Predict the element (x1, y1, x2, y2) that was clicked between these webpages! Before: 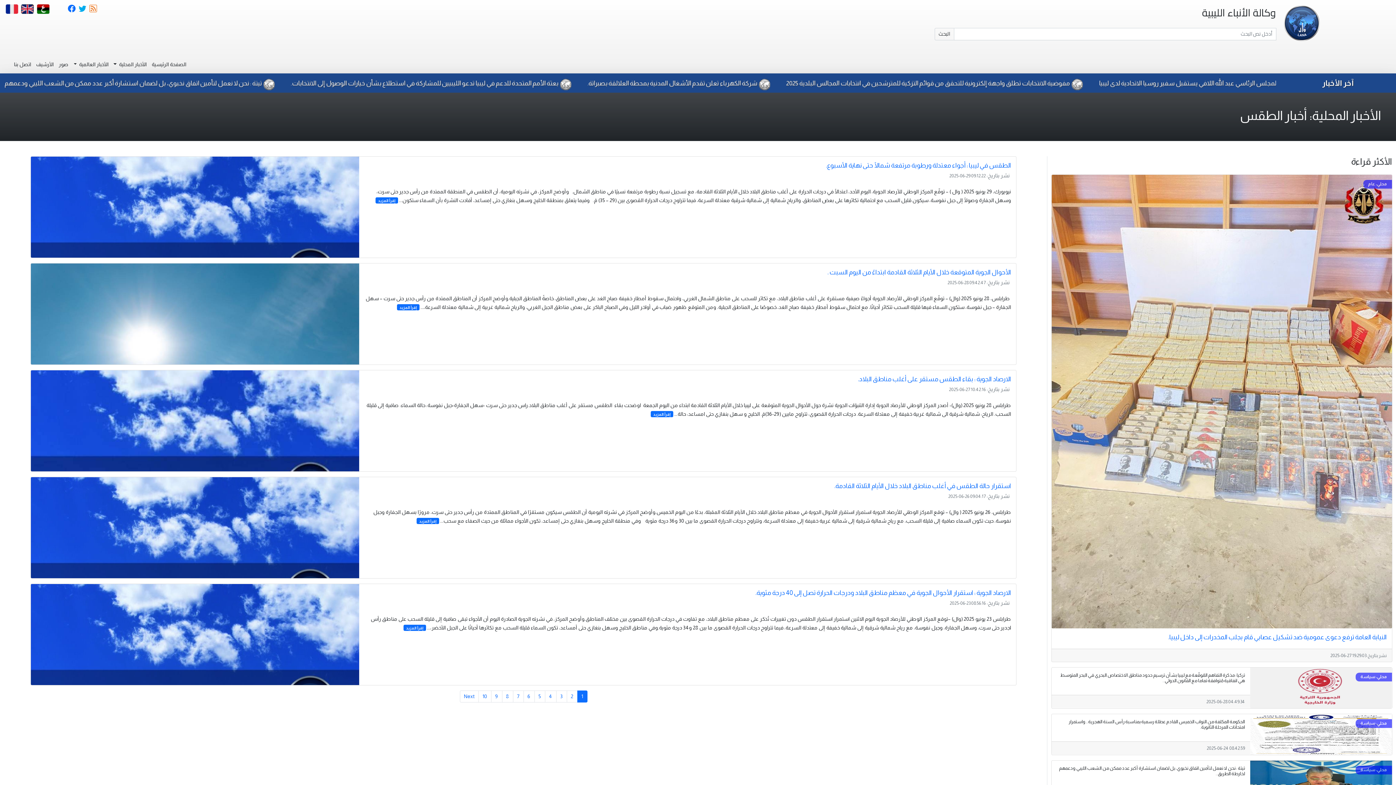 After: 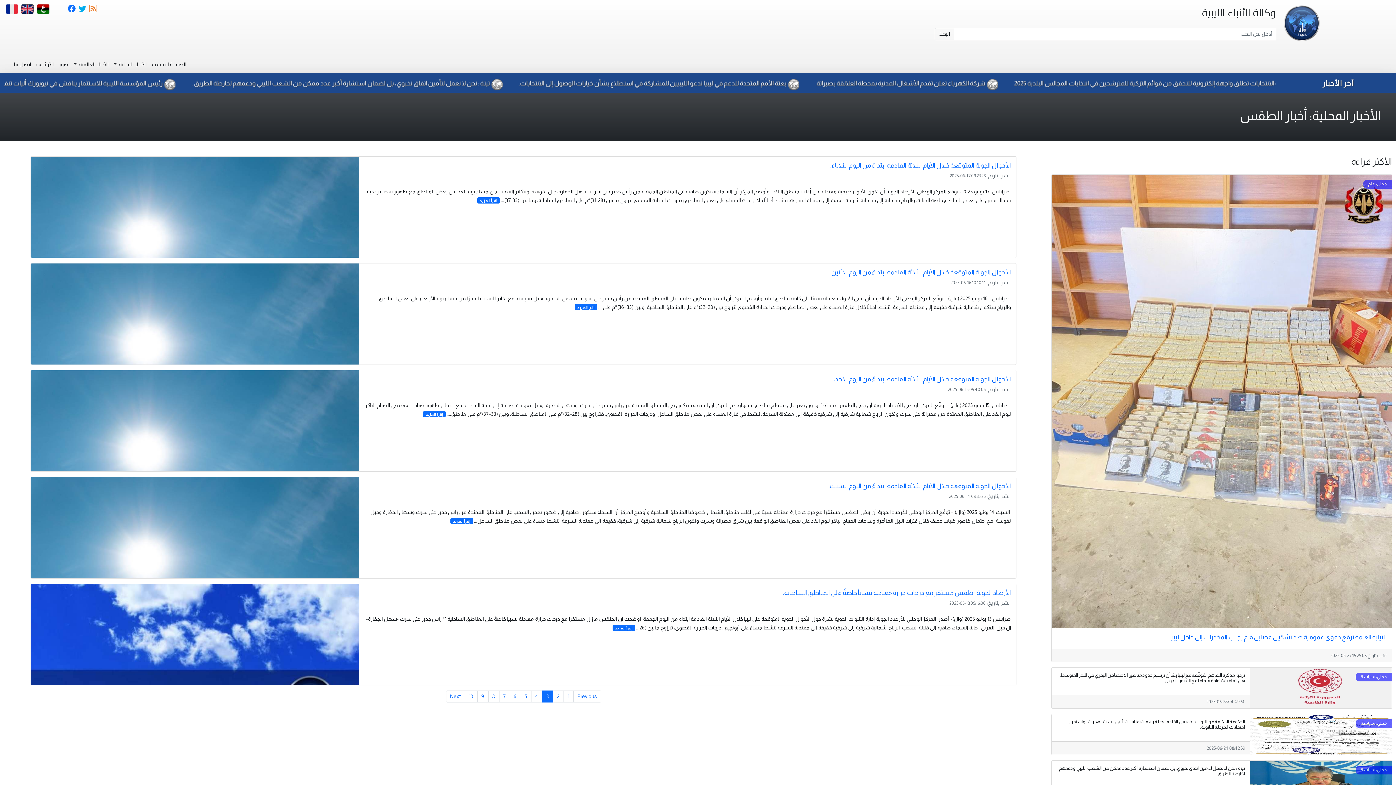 Action: label: 3 bbox: (556, 690, 567, 702)